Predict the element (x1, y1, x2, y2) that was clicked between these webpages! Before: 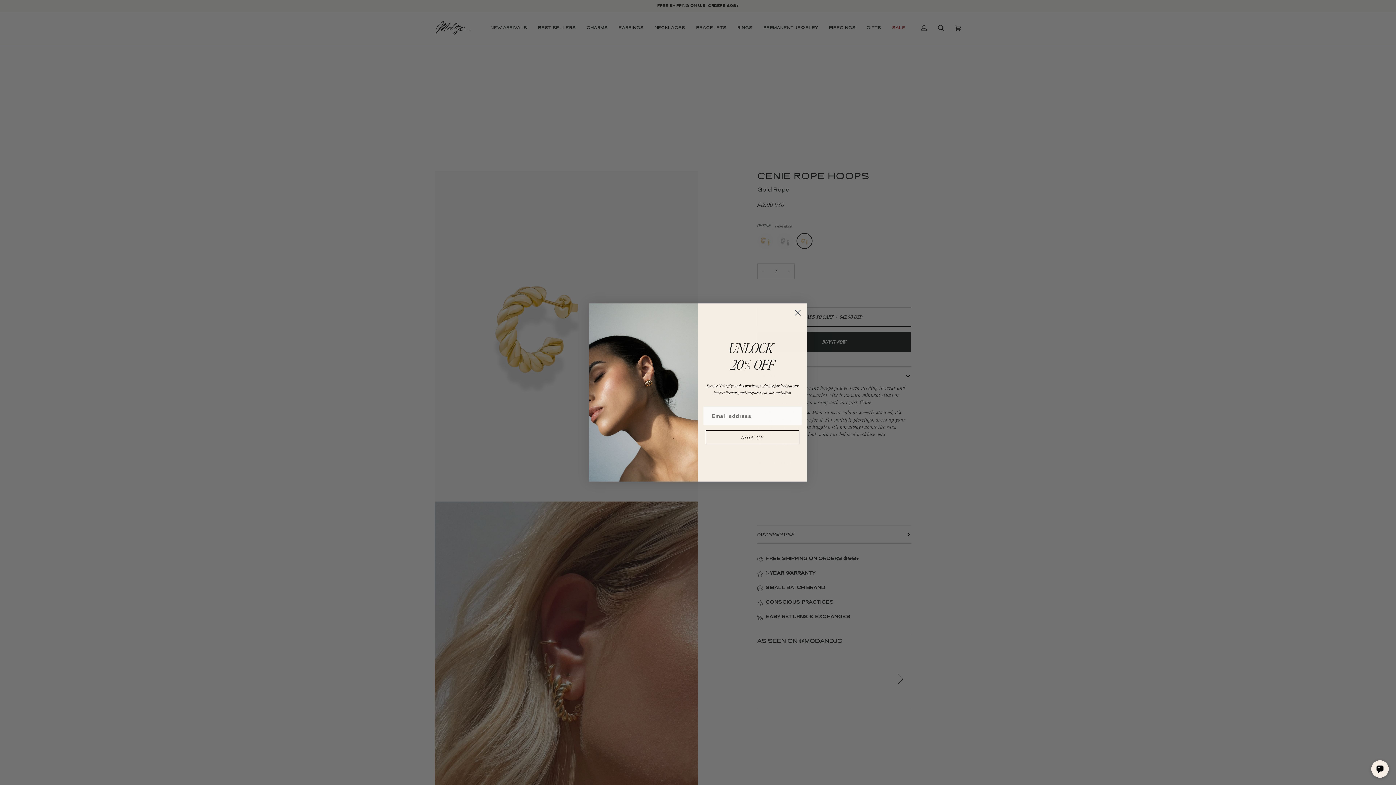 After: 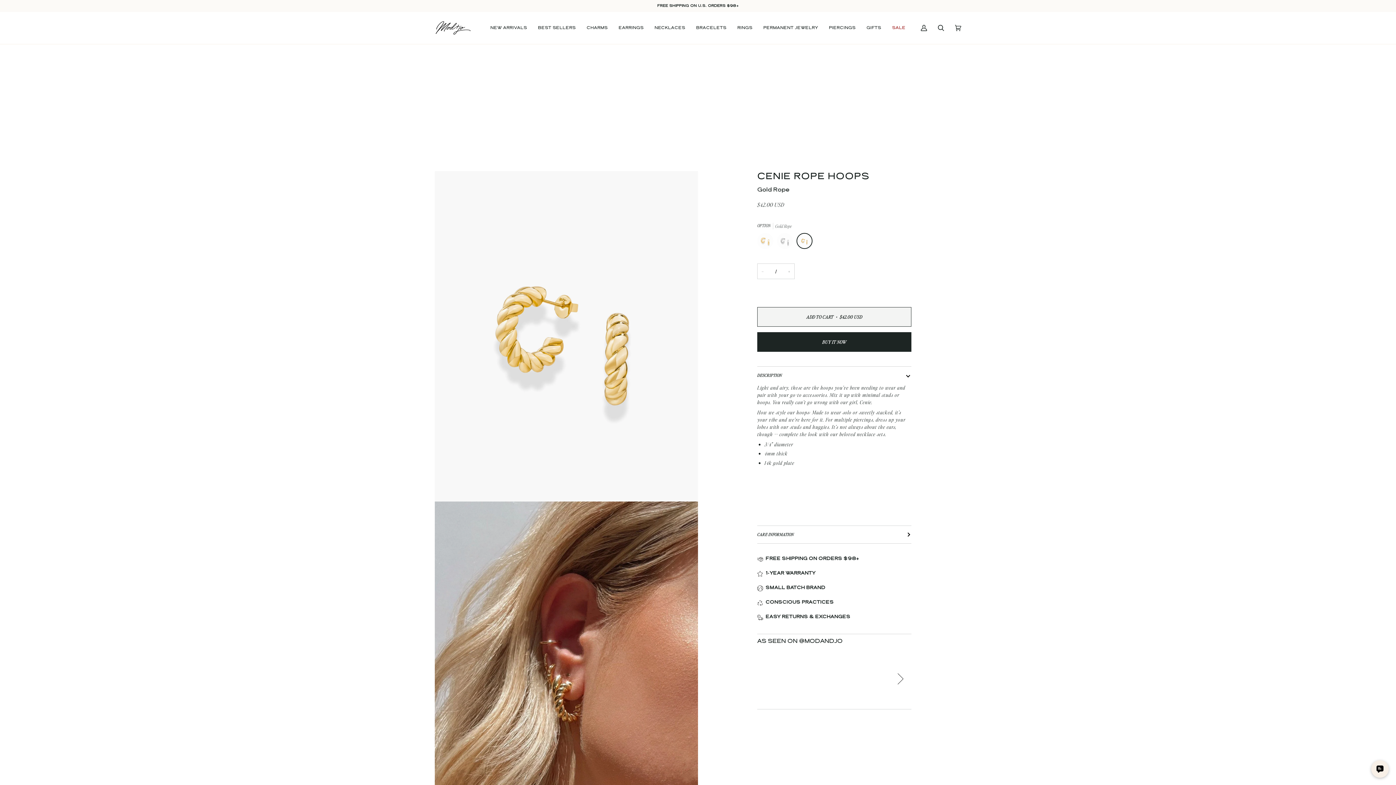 Action: bbox: (791, 306, 804, 319) label: Close dialog